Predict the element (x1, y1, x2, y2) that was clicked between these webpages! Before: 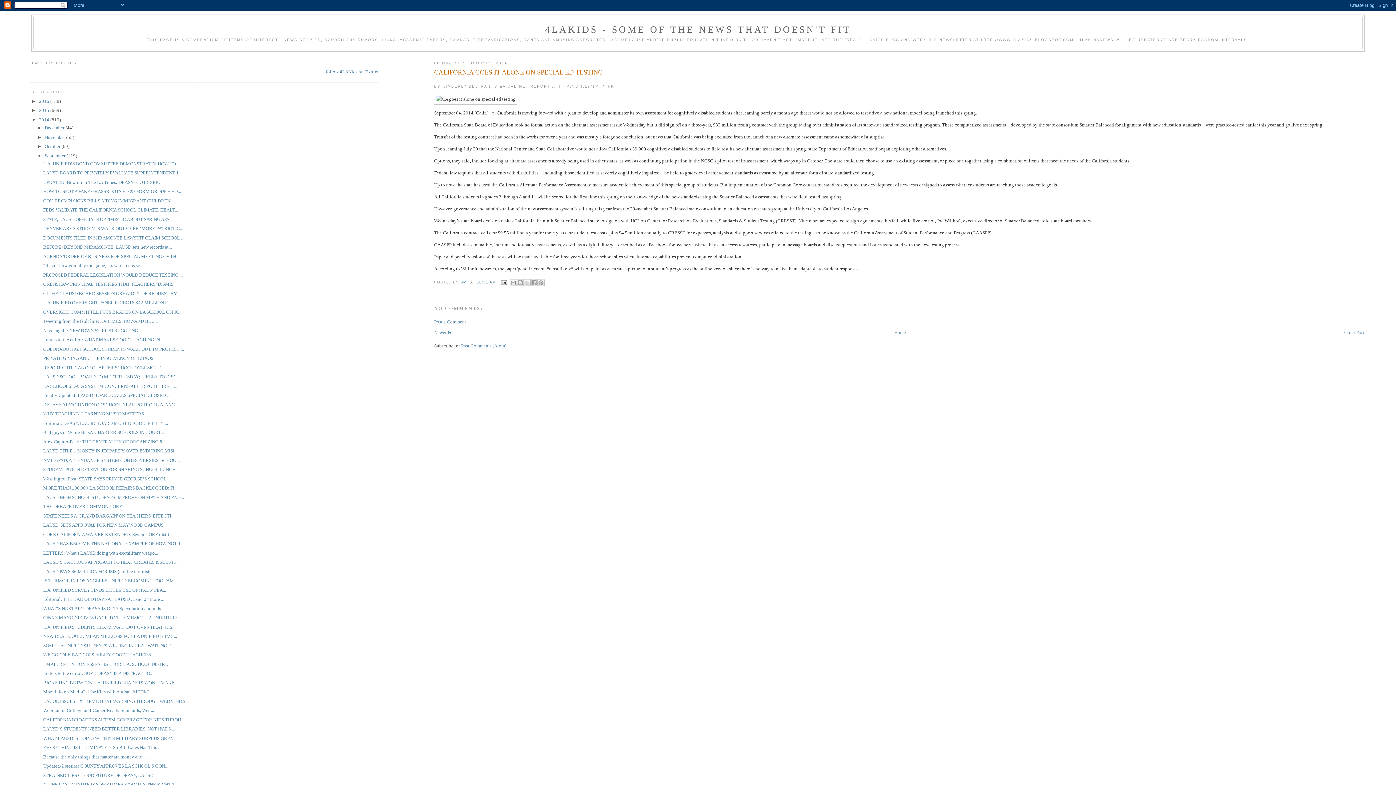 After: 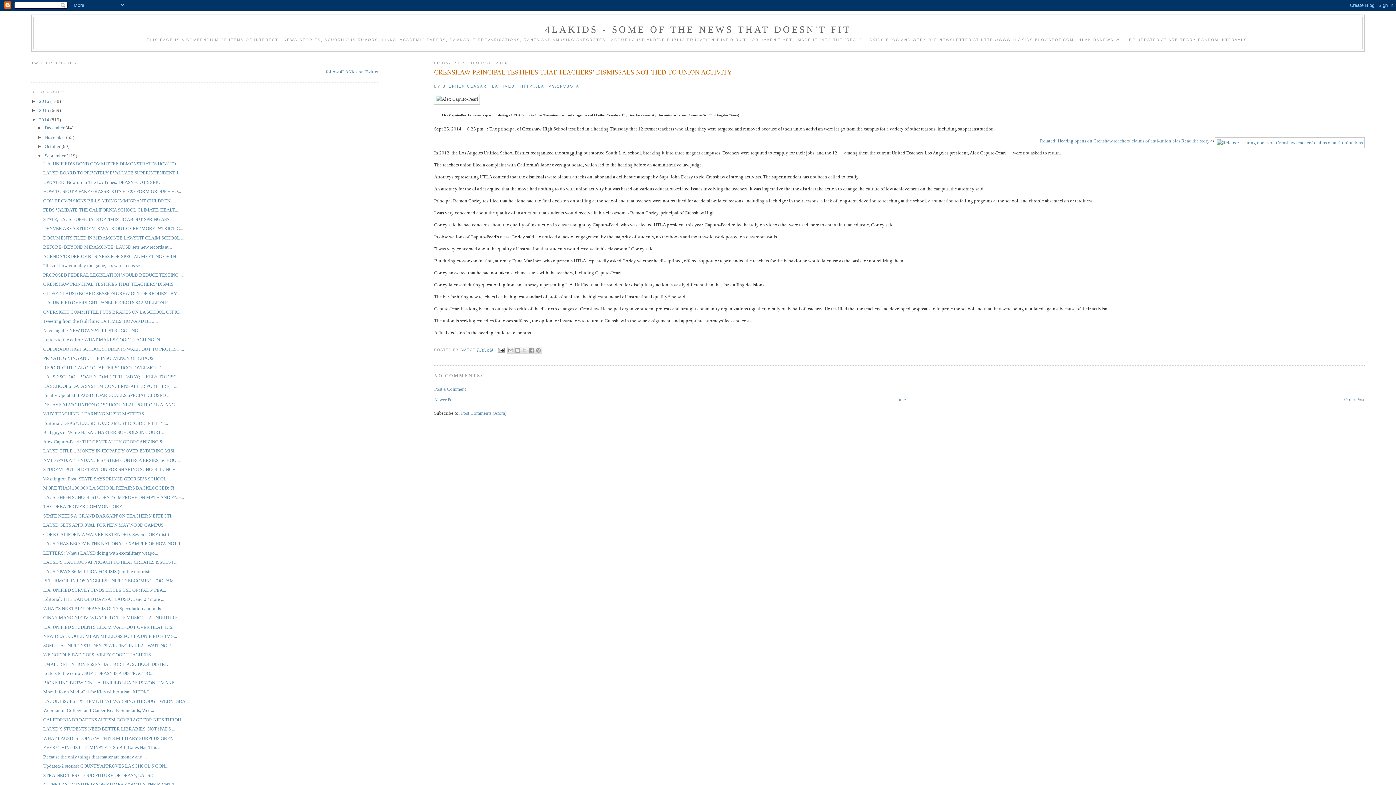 Action: label: CRENSHAW PRINCIPAL TESTIFIES THAT TEACHERS’ DISMIS... bbox: (43, 281, 176, 287)